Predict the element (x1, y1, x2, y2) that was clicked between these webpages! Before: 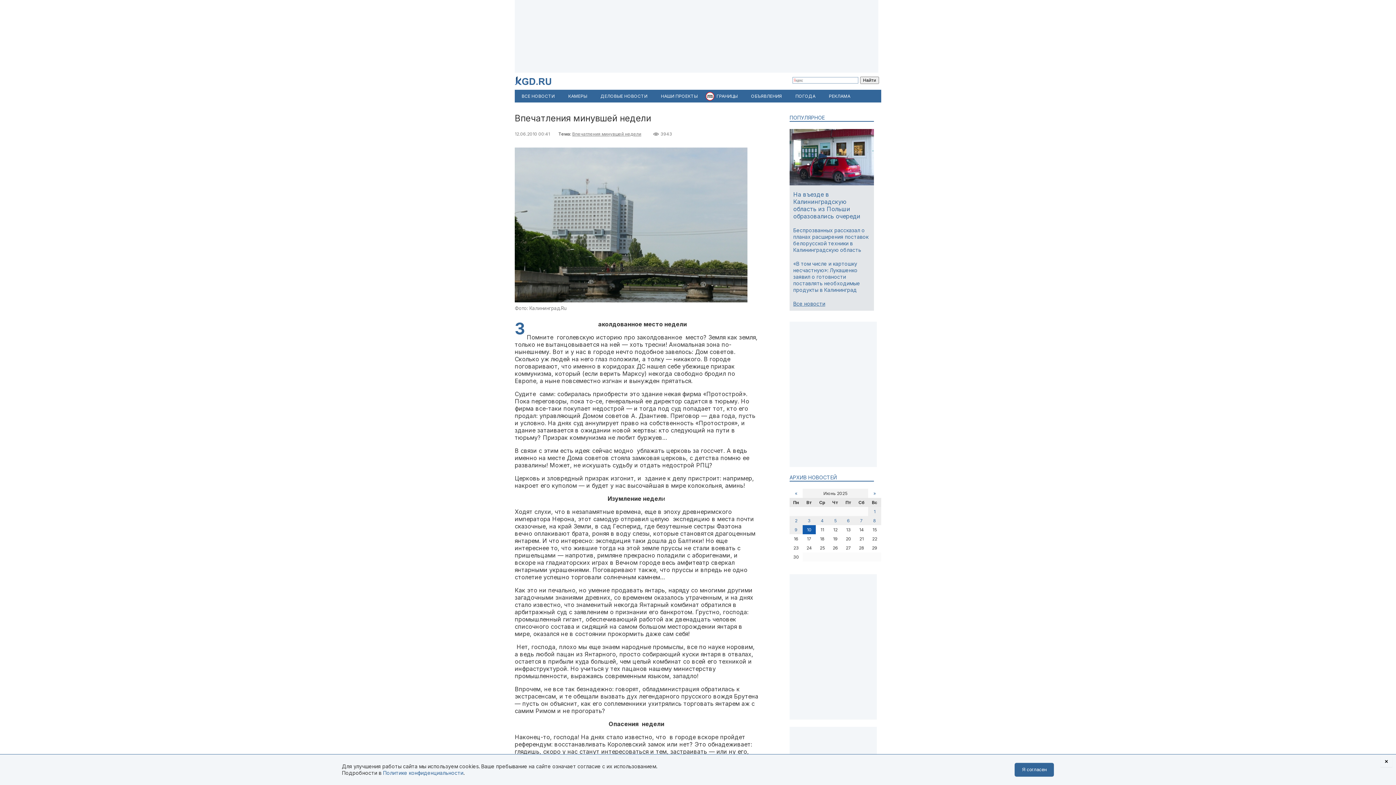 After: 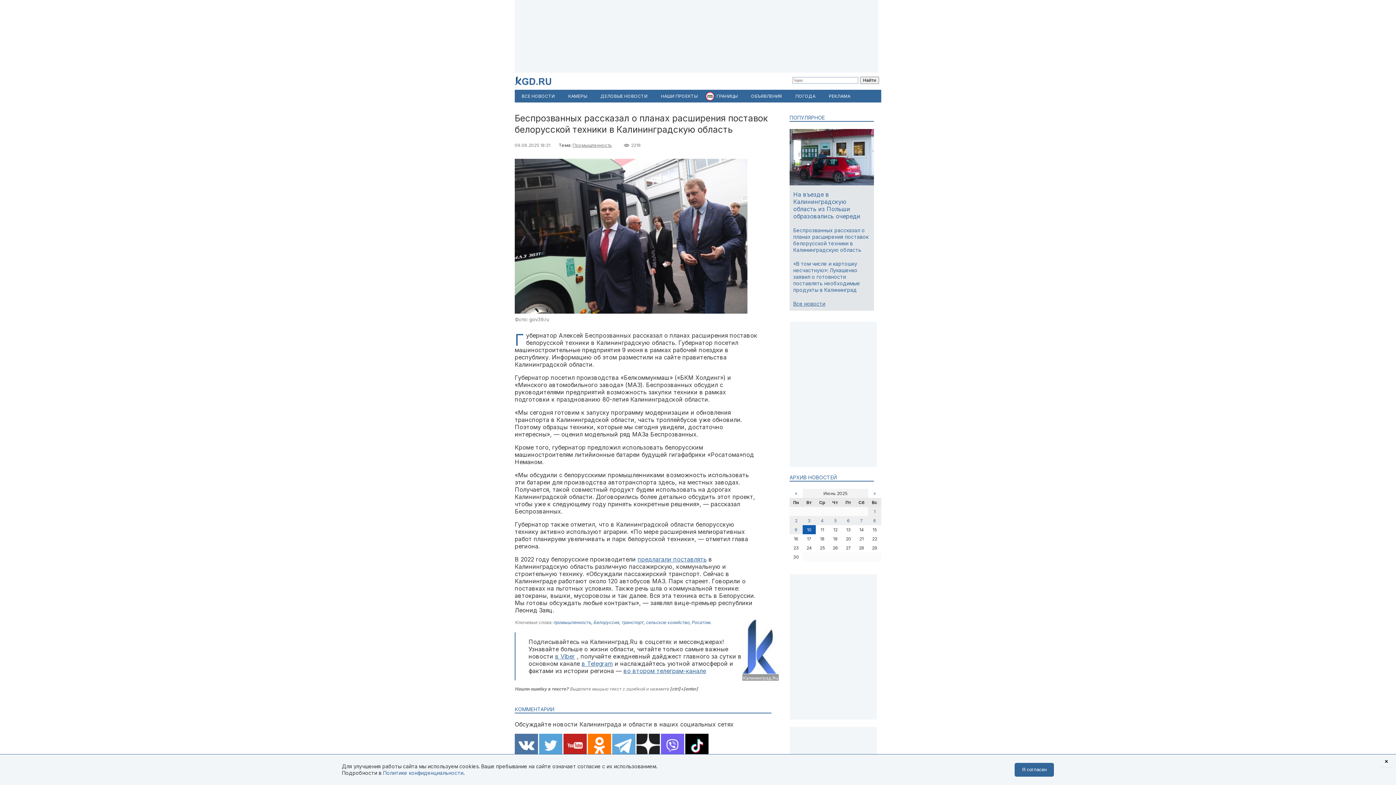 Action: bbox: (793, 227, 868, 253) label: Беспрозванных рассказал о планах расширения поставок белорусской техники в Калининградскую область